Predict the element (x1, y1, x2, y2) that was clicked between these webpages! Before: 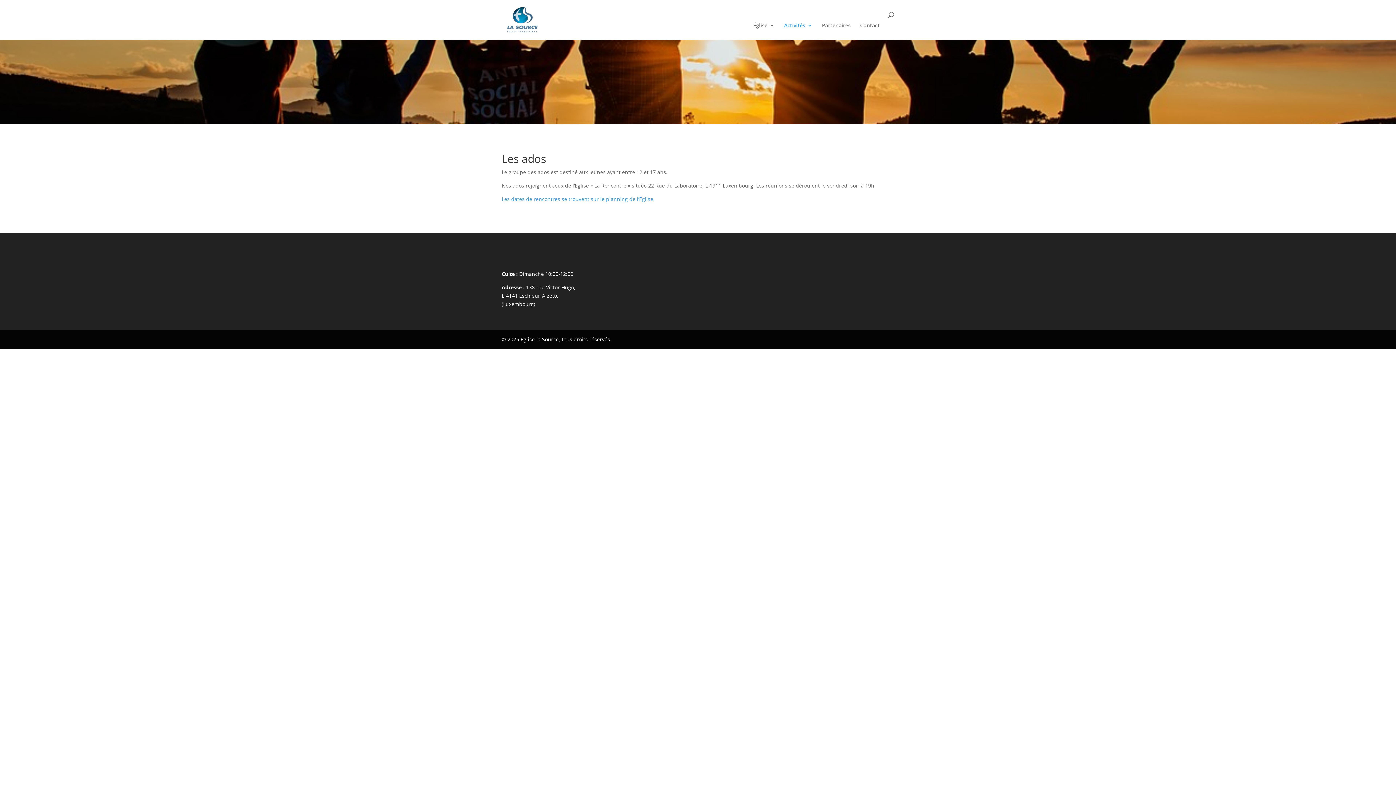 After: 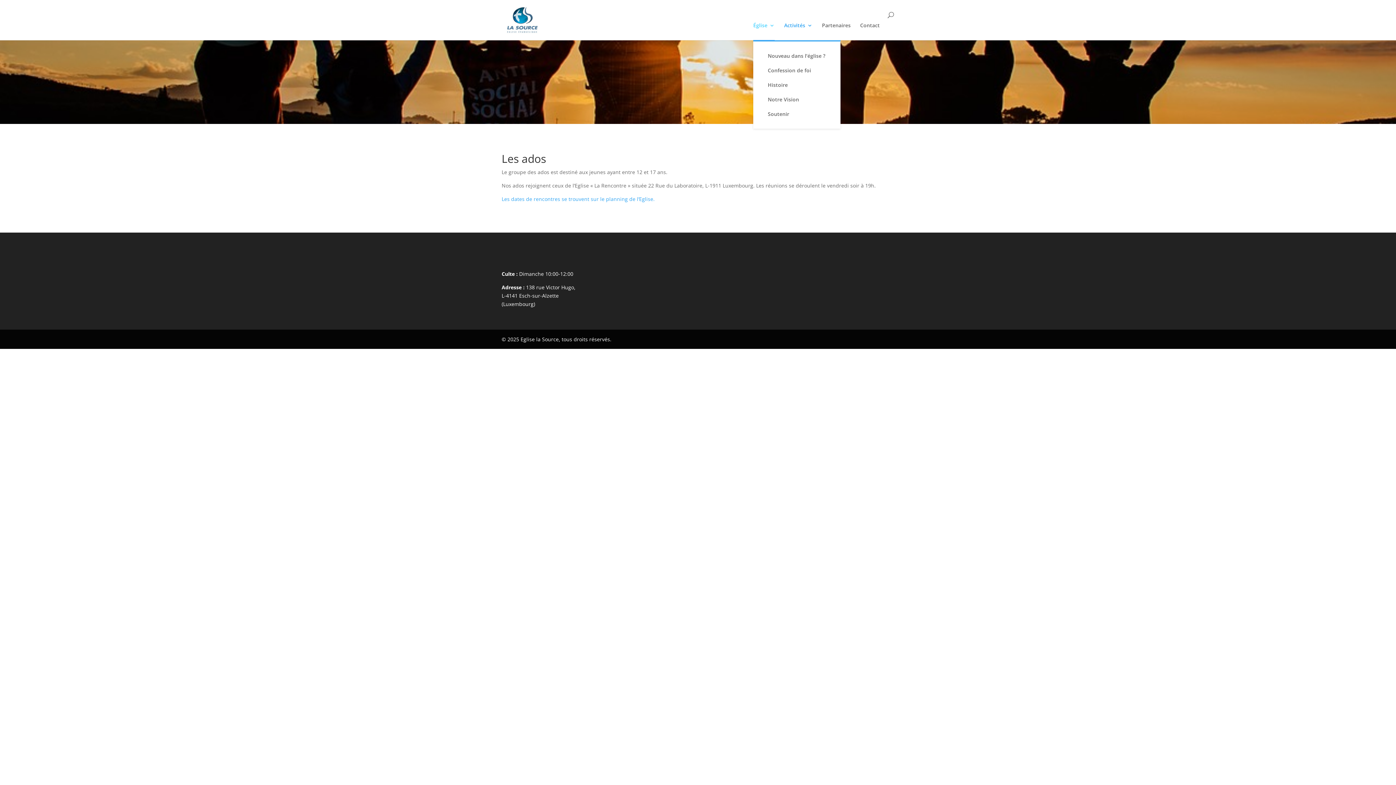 Action: bbox: (753, 22, 774, 40) label: Église